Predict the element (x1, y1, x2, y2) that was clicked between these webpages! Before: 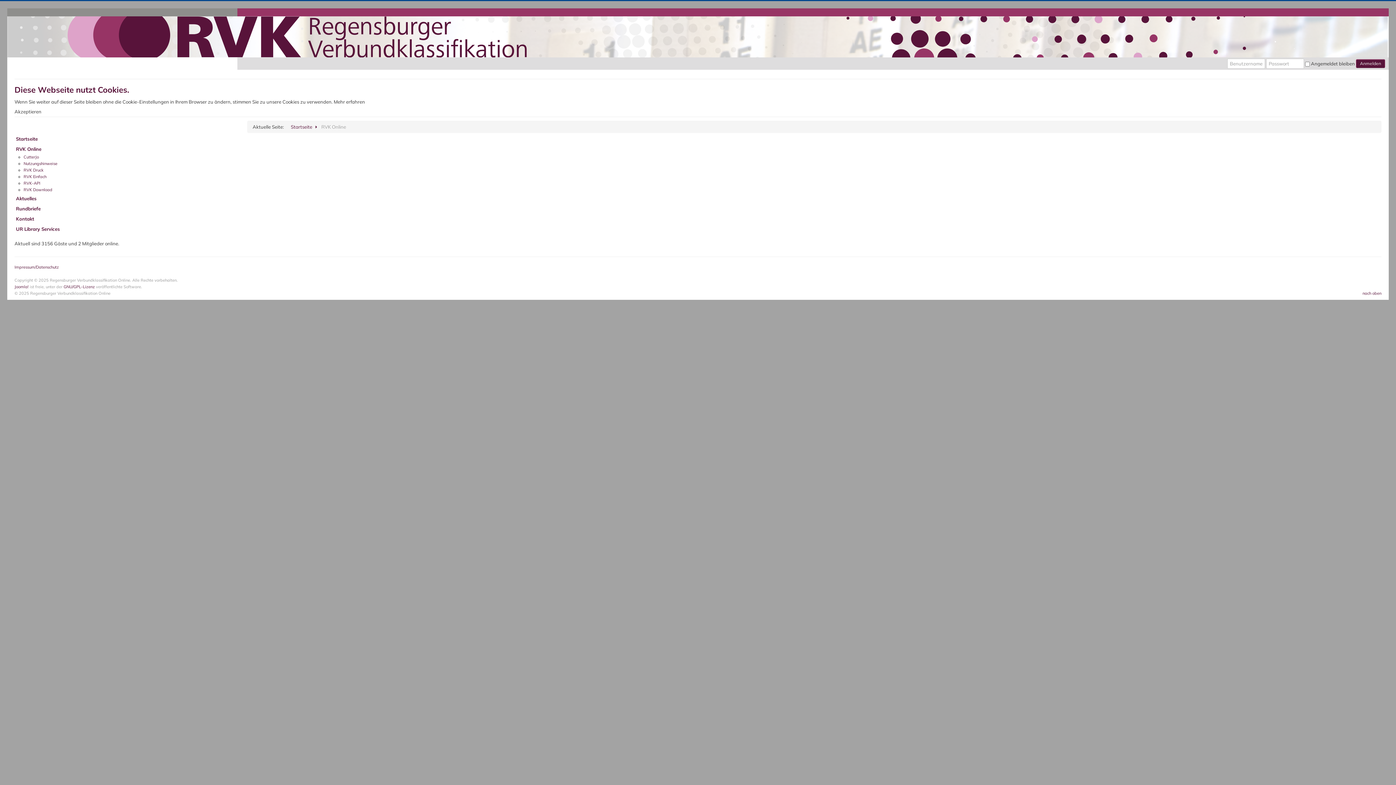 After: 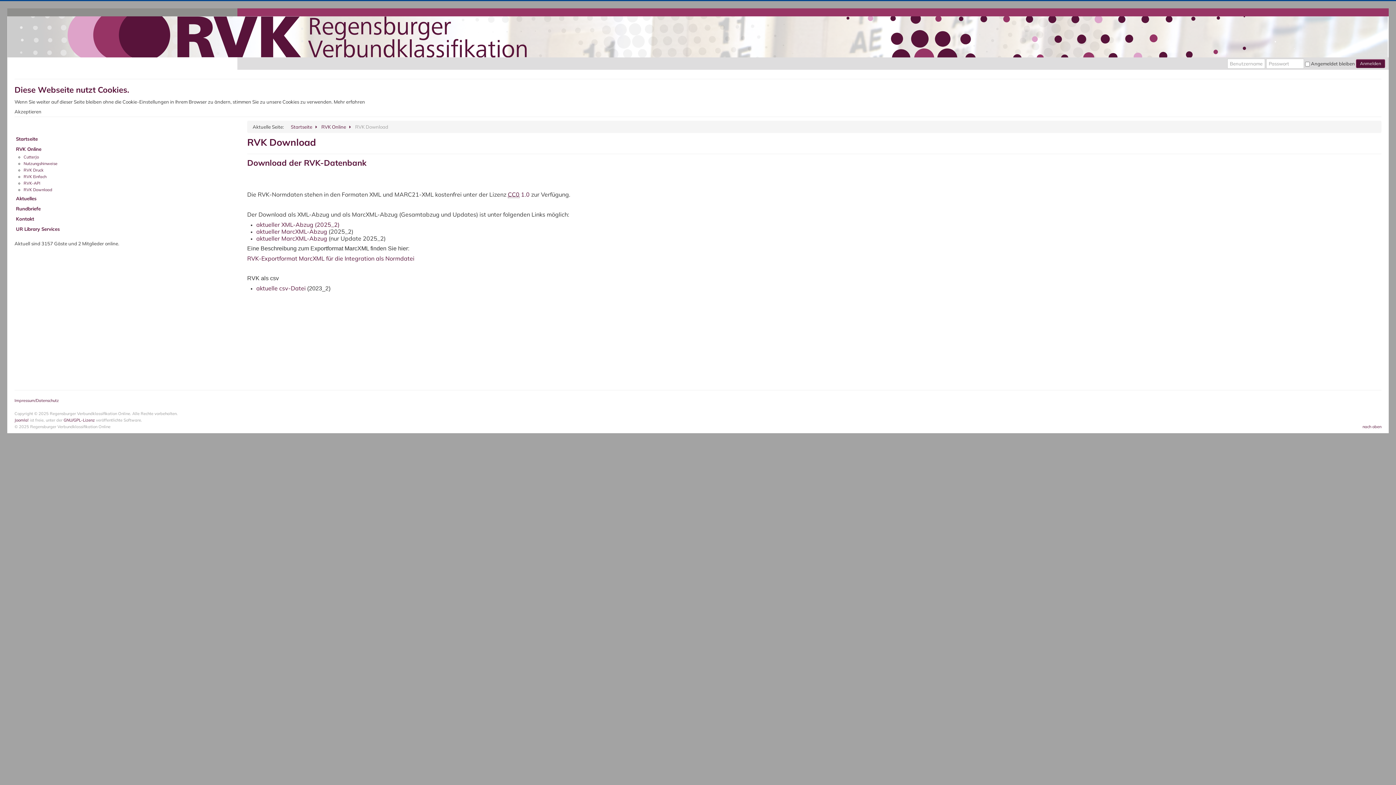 Action: label: RVK Download bbox: (23, 187, 52, 192)